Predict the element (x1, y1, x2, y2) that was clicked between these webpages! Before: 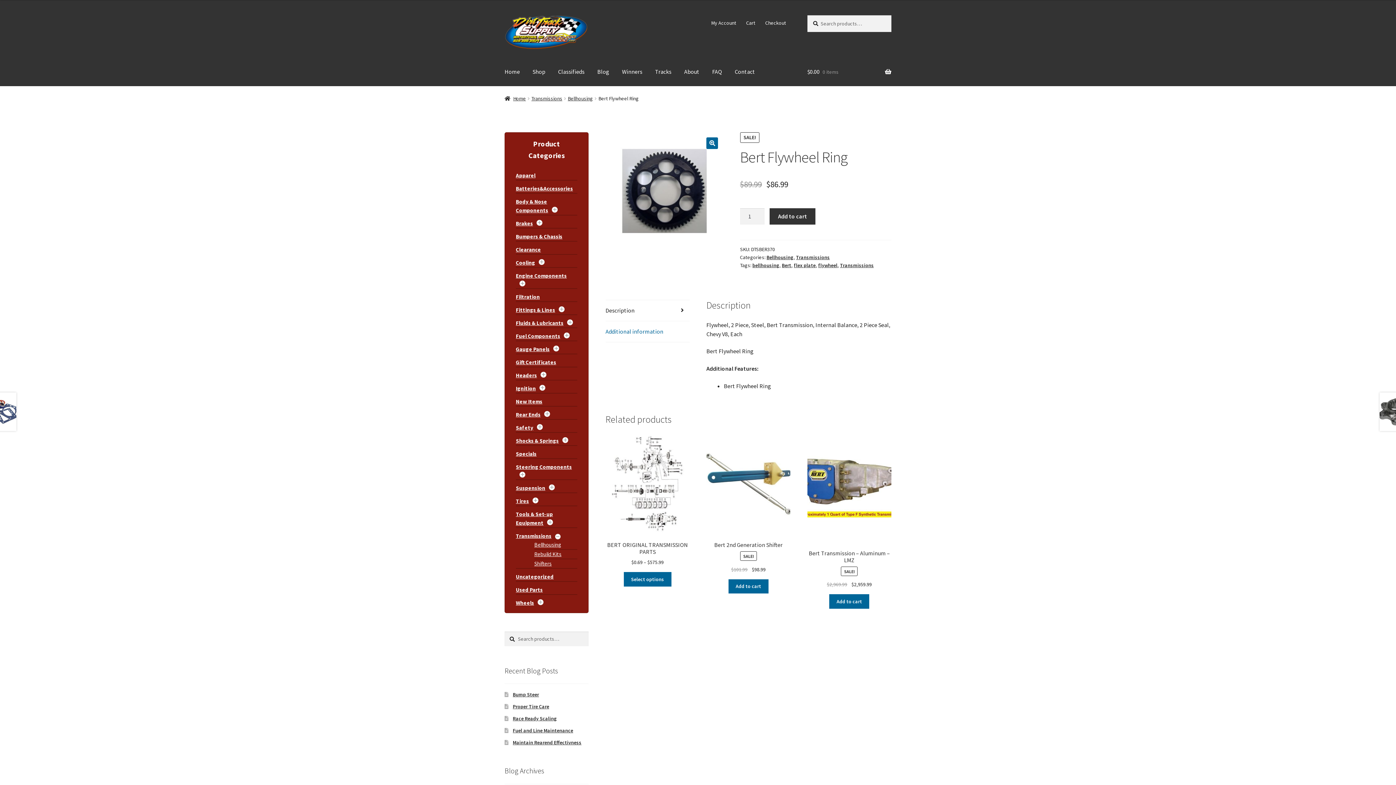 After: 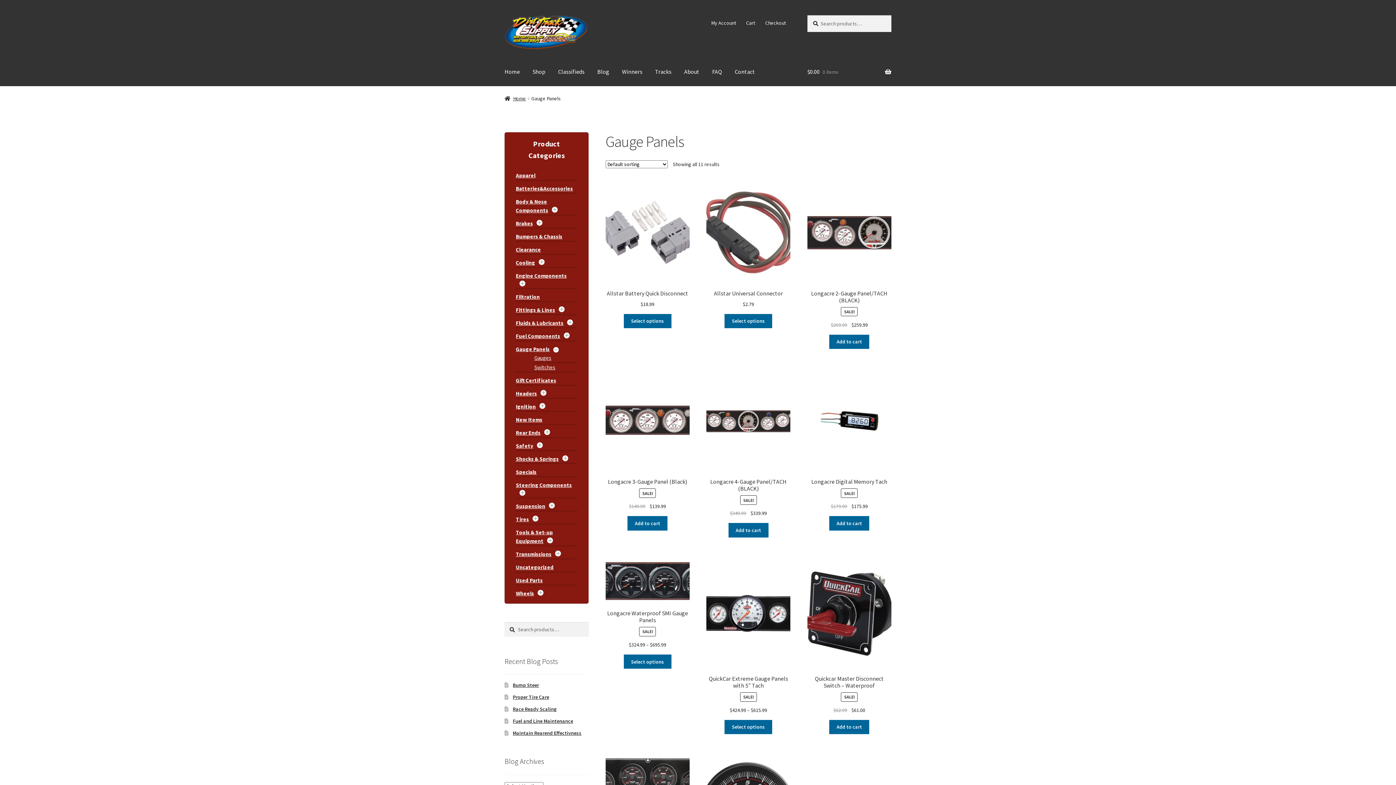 Action: label: Gauge Panels bbox: (516, 345, 549, 352)